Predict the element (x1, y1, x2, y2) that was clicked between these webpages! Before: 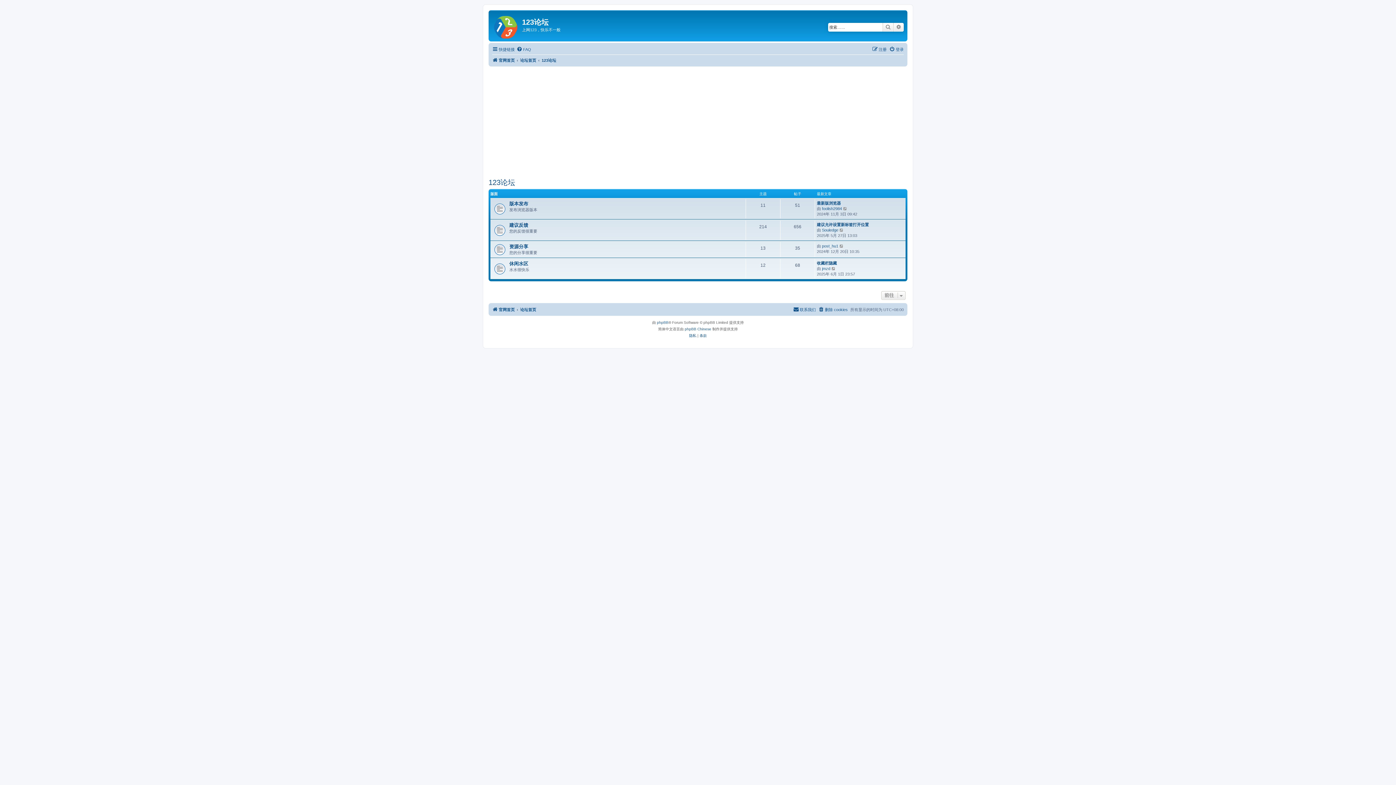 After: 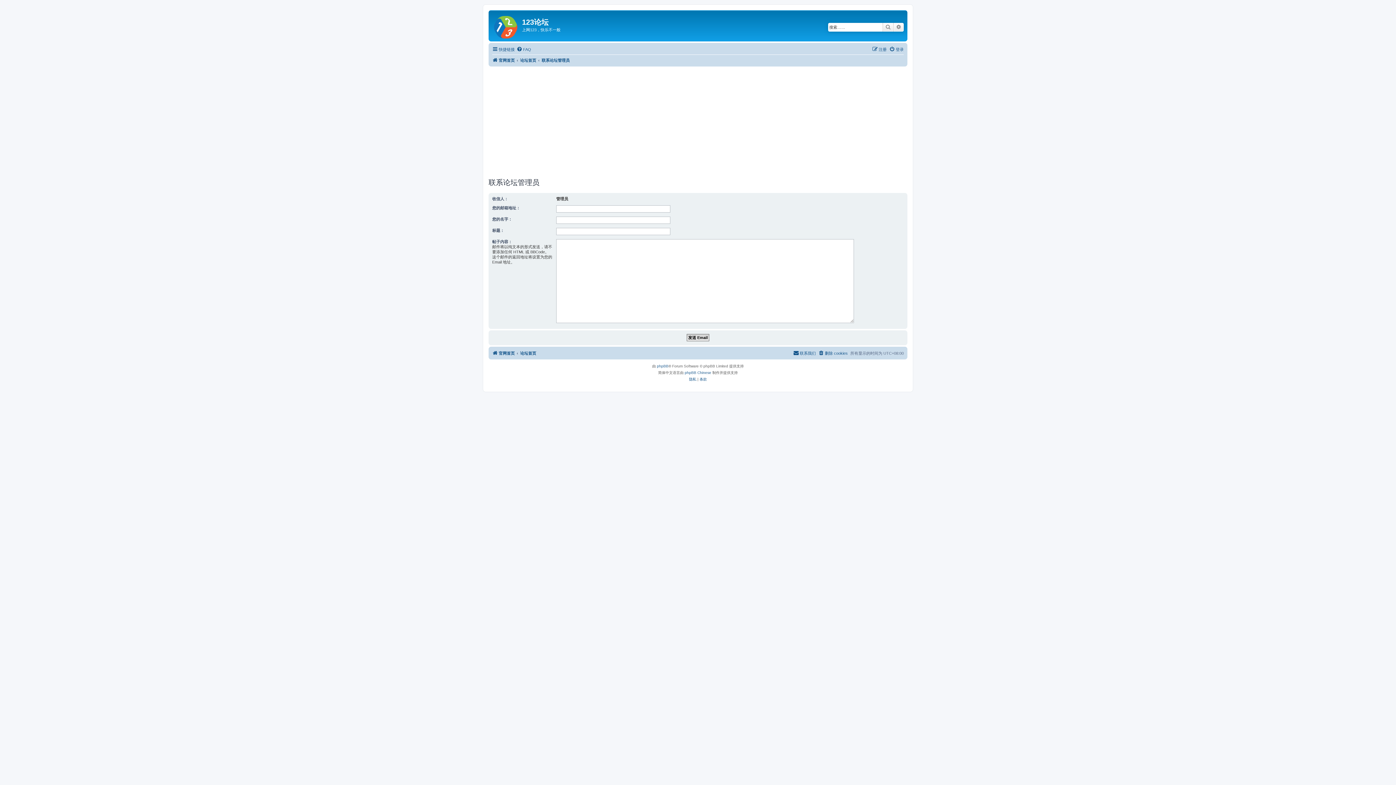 Action: label: 联系我们 bbox: (793, 305, 816, 314)